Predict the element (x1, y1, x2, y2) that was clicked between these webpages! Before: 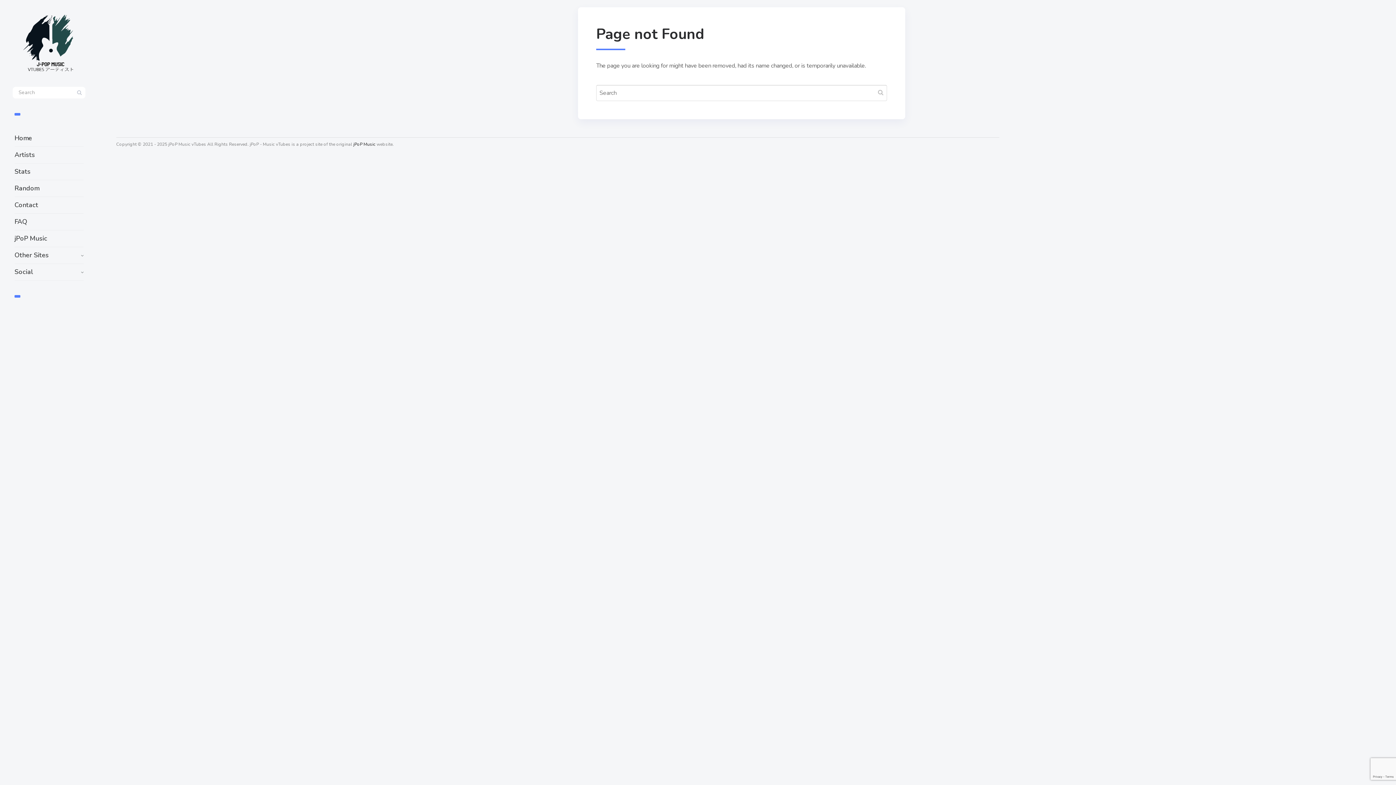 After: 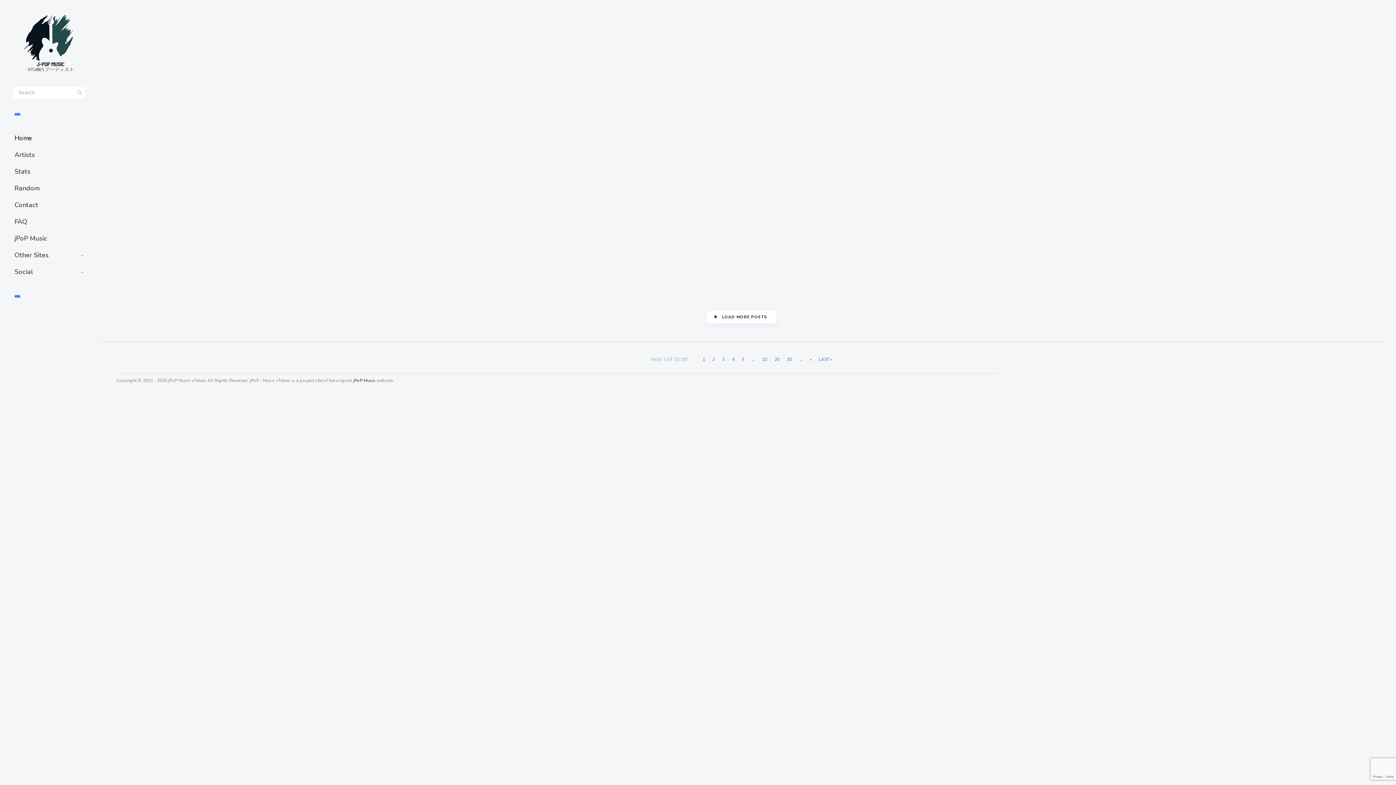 Action: bbox: (14, 14, 83, 72)